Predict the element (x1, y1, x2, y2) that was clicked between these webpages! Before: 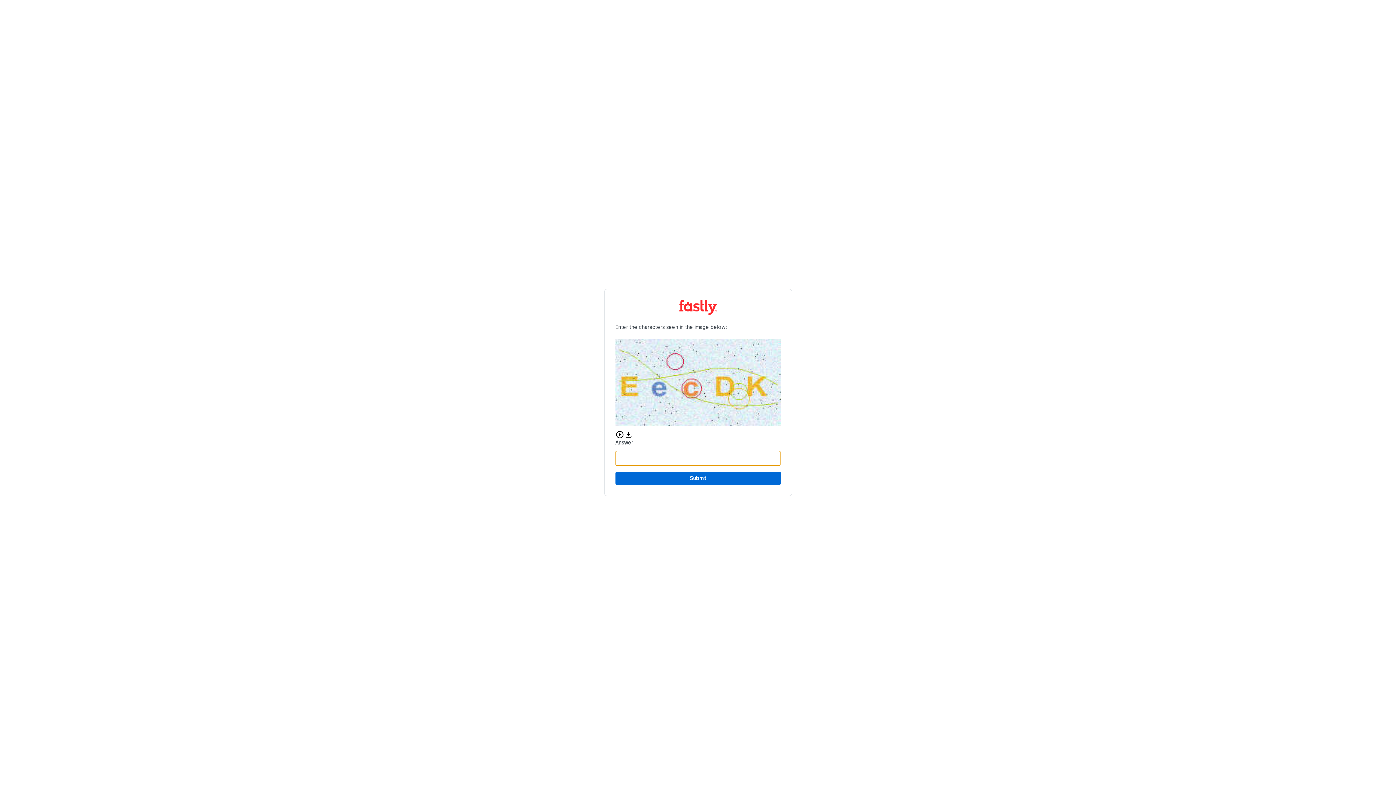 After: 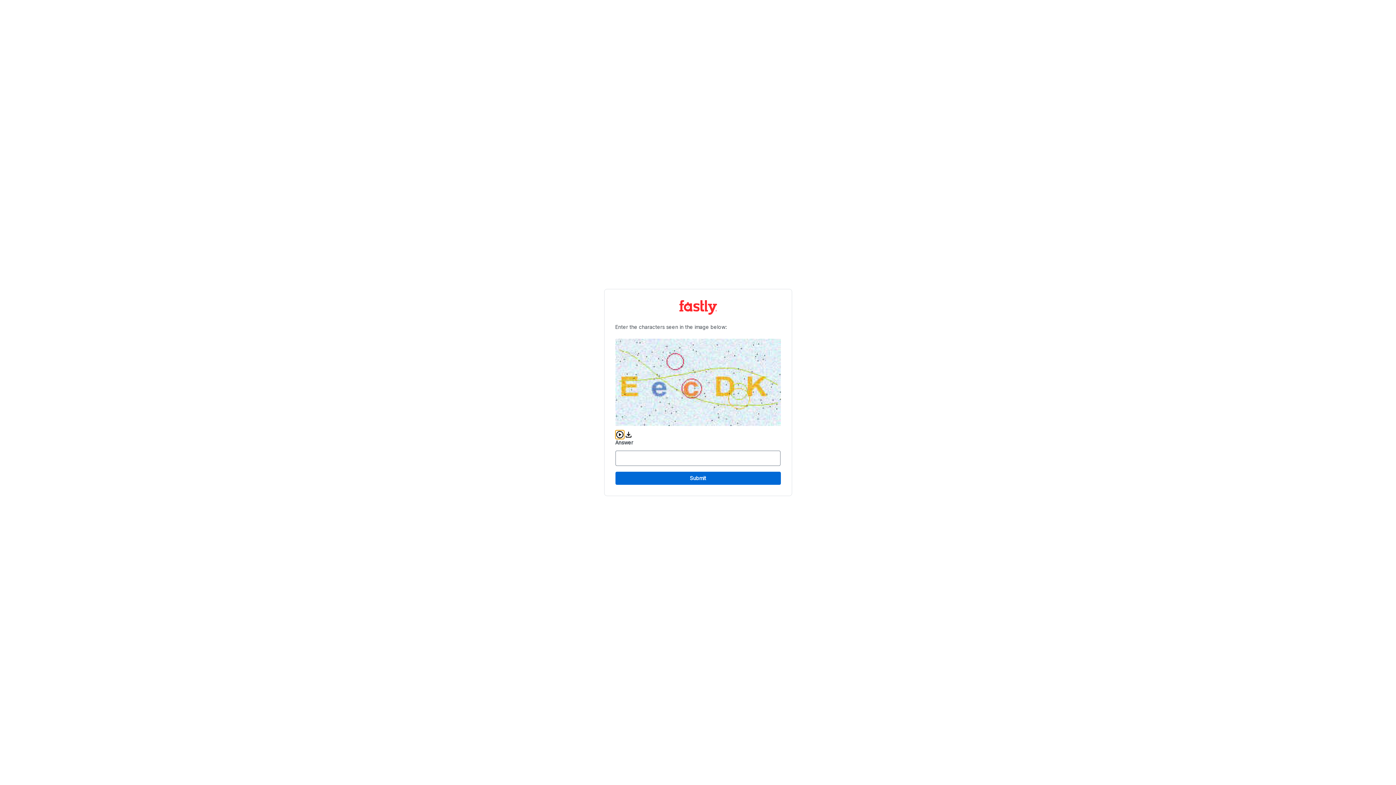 Action: label: Play audio CAPTCHA bbox: (615, 430, 624, 439)